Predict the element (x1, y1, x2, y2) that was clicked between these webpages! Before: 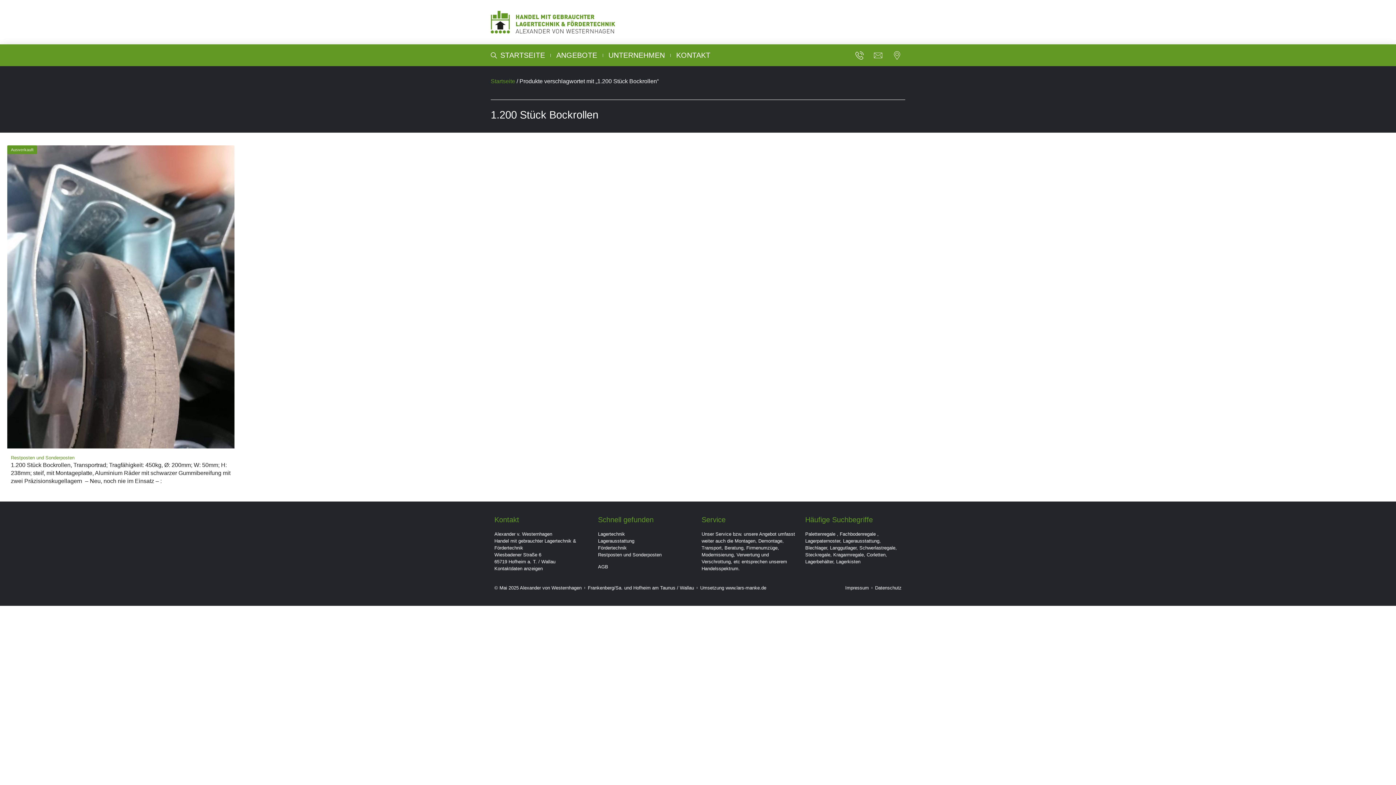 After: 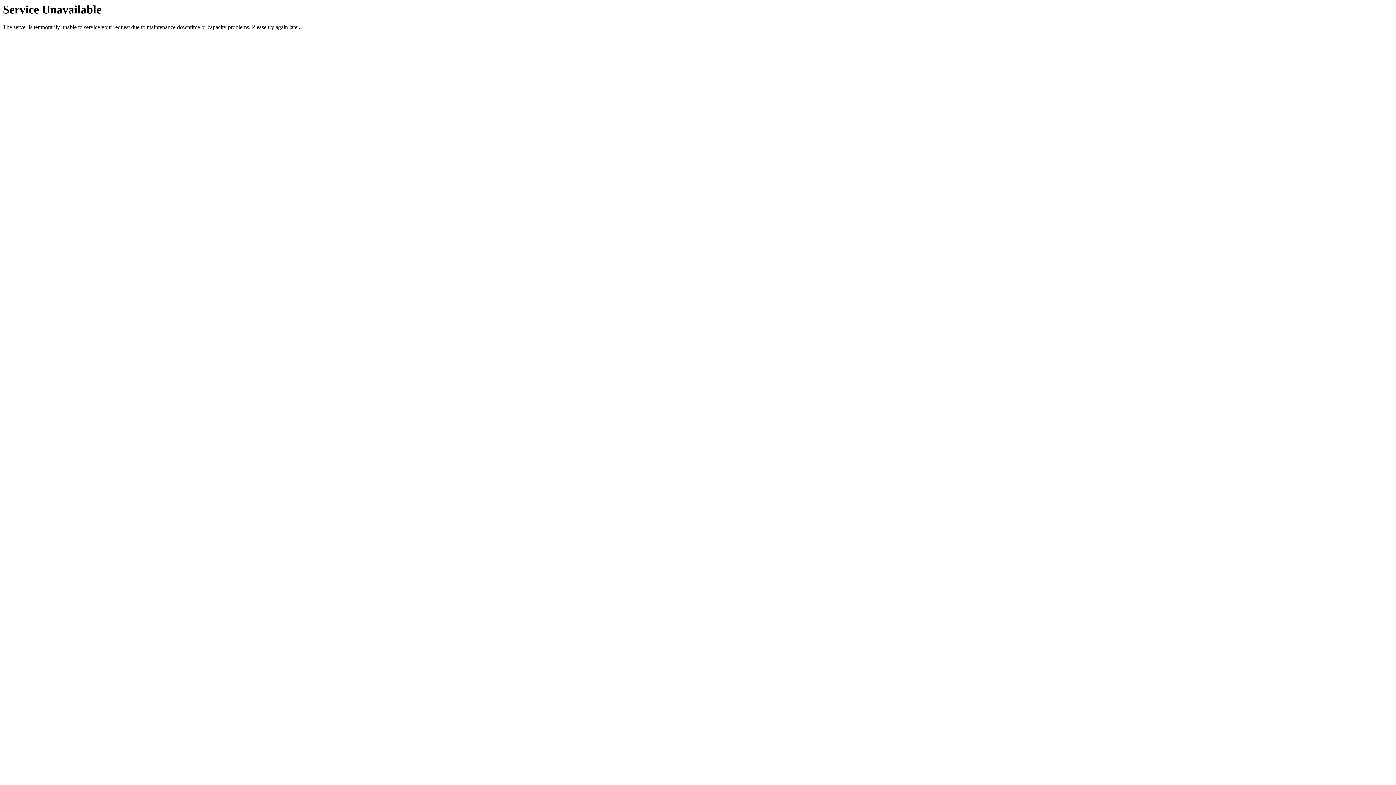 Action: bbox: (10, 462, 230, 484) label: 1.200 Stück Bockrollen, Transportrad; Tragfähigkeit: 450kg, Ø: 200mm; W: 50mm; H: 238mm; steif, mit Montageplatte, Aluminium Räder mit schwarzer Gummibereifung mit zwei Präzisionskugellagern  – Neu, noch nie im Einsatz – :